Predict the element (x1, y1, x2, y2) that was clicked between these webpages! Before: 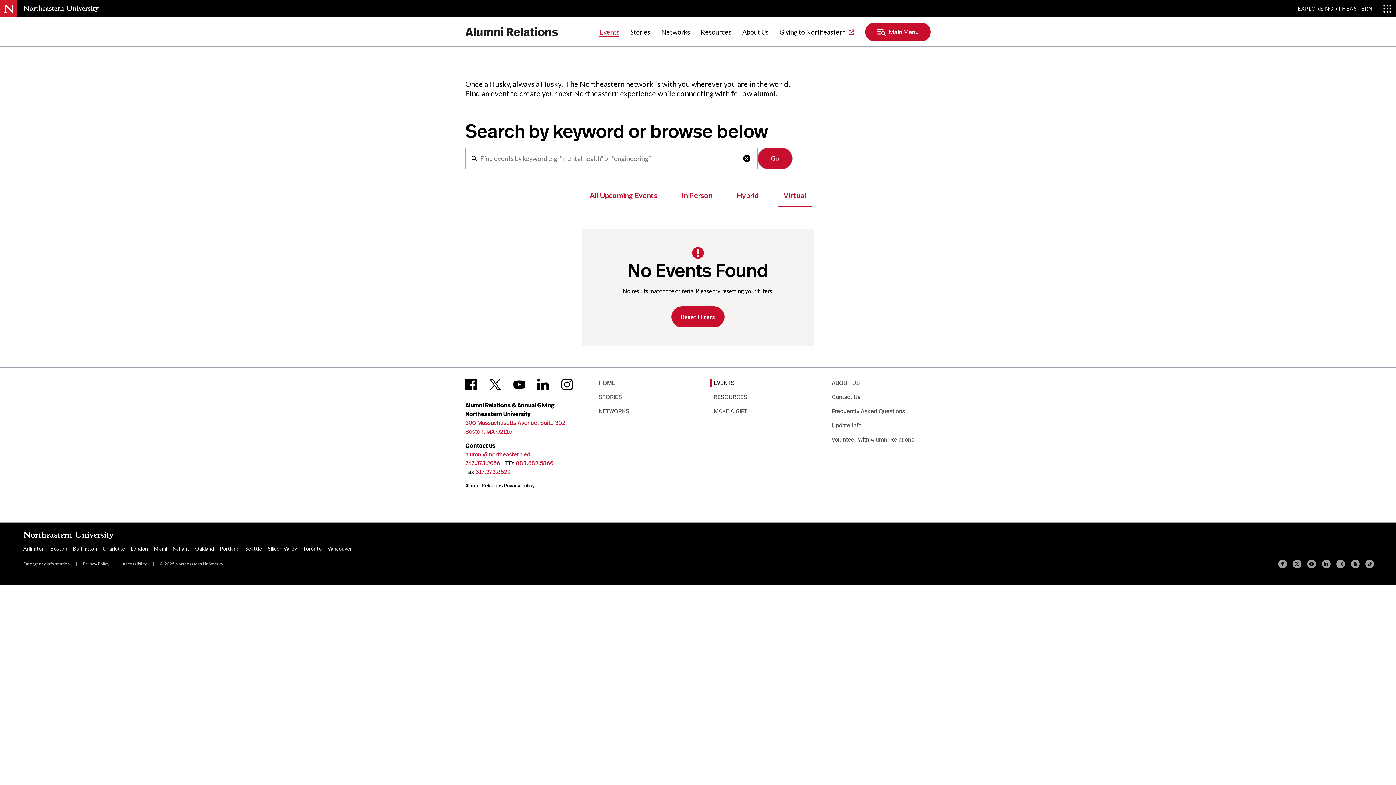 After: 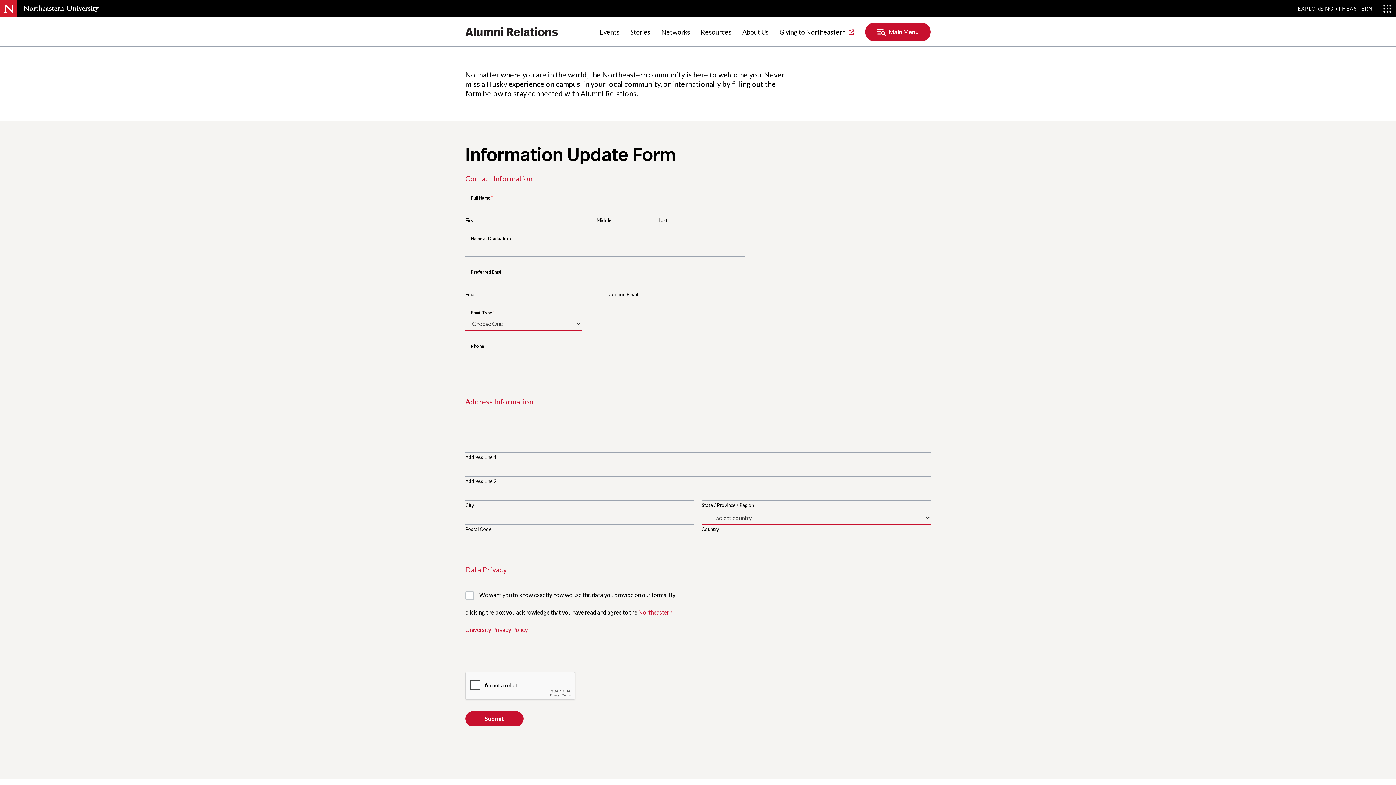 Action: label: Update Info bbox: (828, 421, 914, 430)